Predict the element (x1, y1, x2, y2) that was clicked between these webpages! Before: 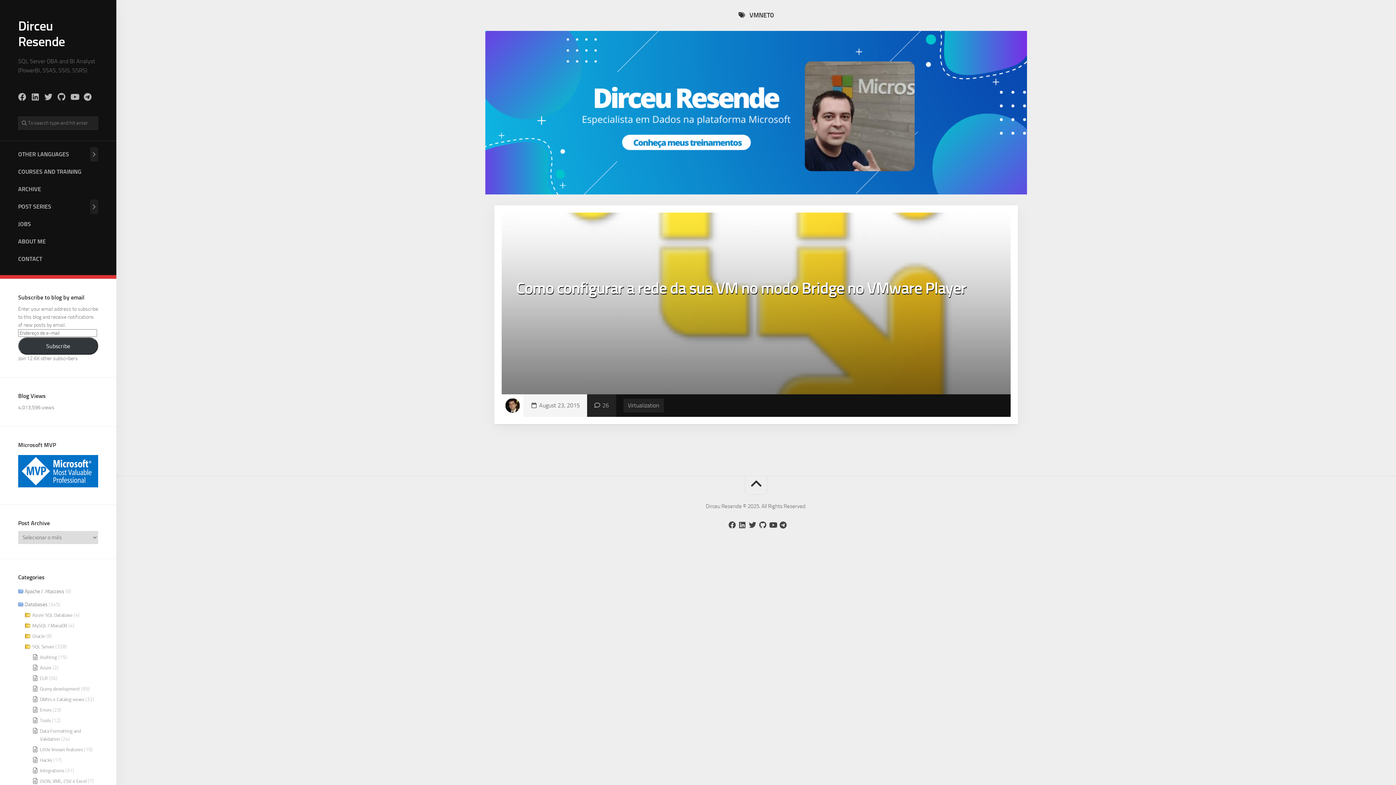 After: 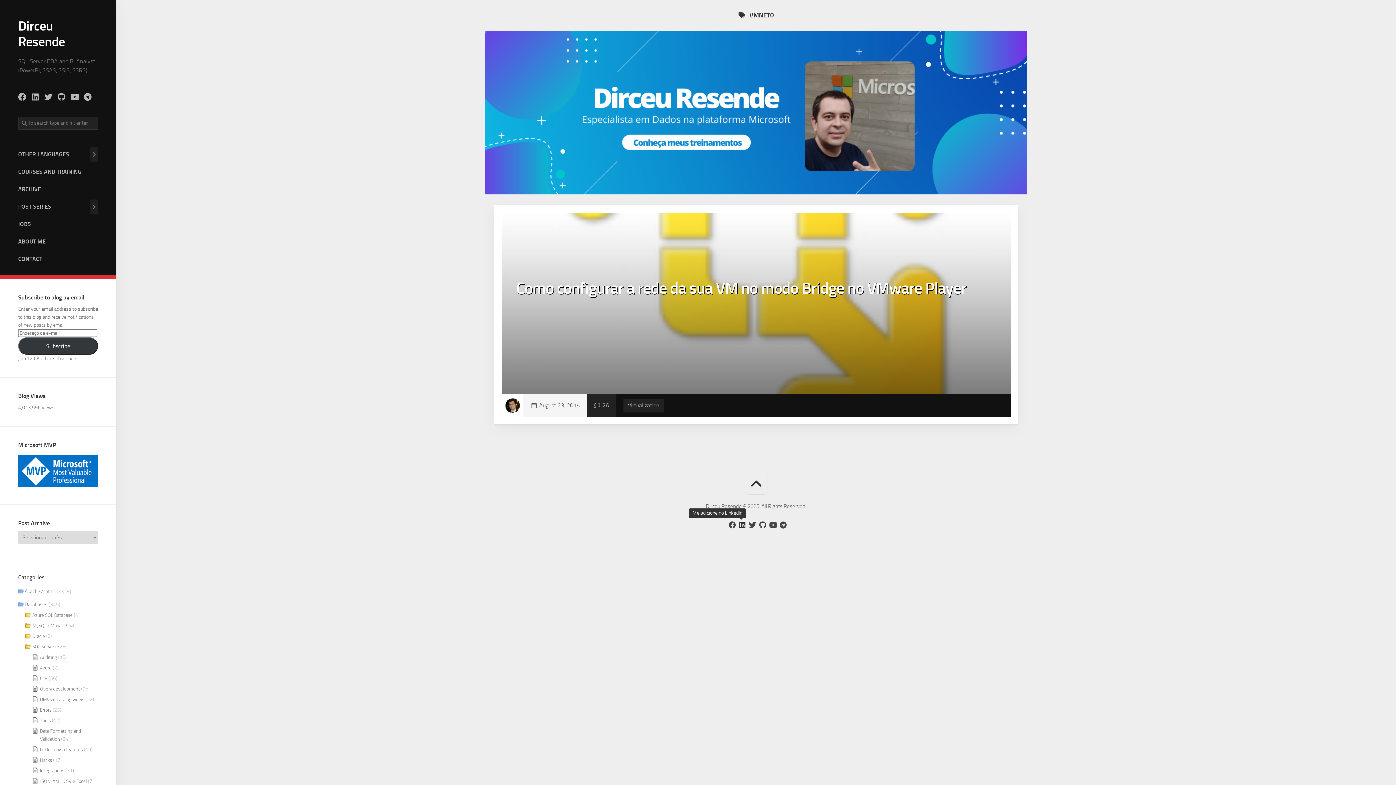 Action: bbox: (738, 521, 746, 529)